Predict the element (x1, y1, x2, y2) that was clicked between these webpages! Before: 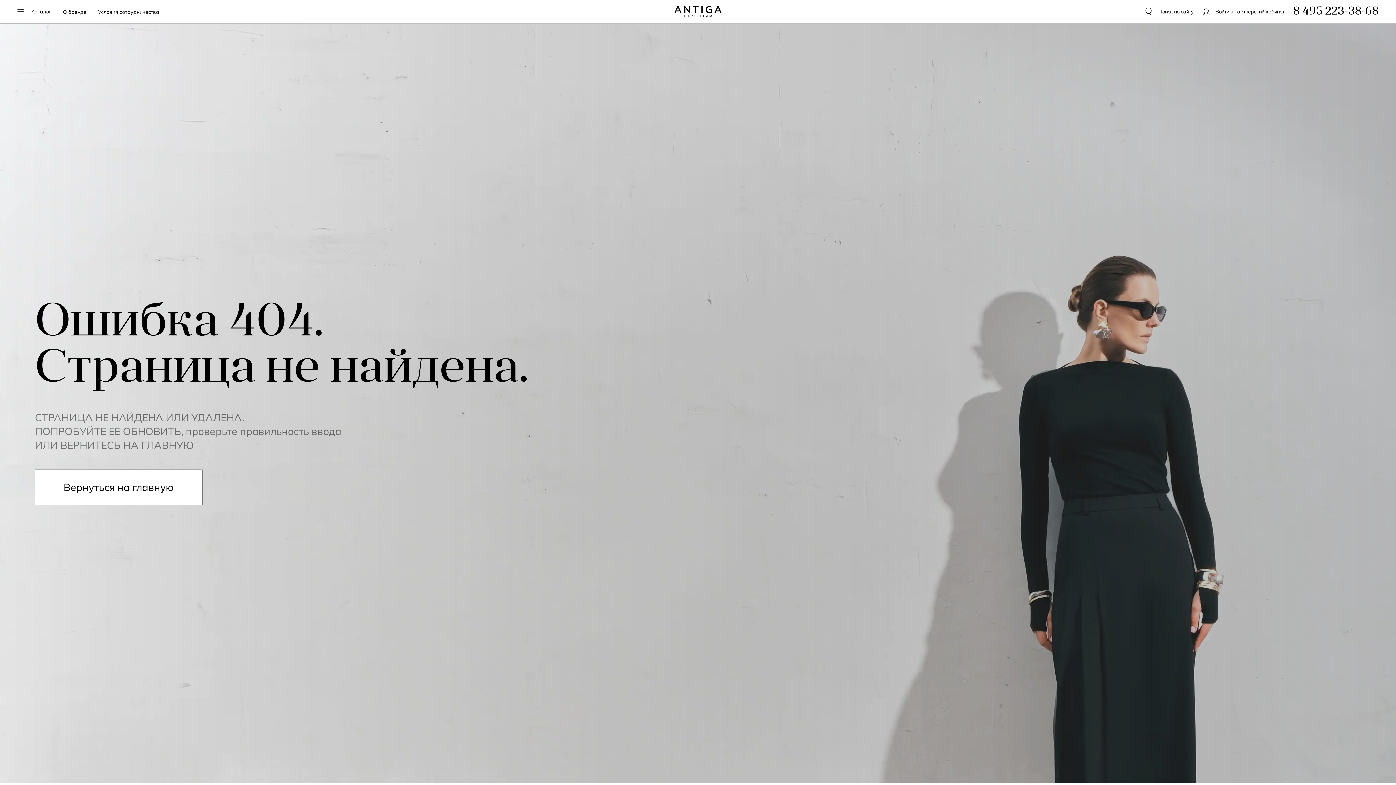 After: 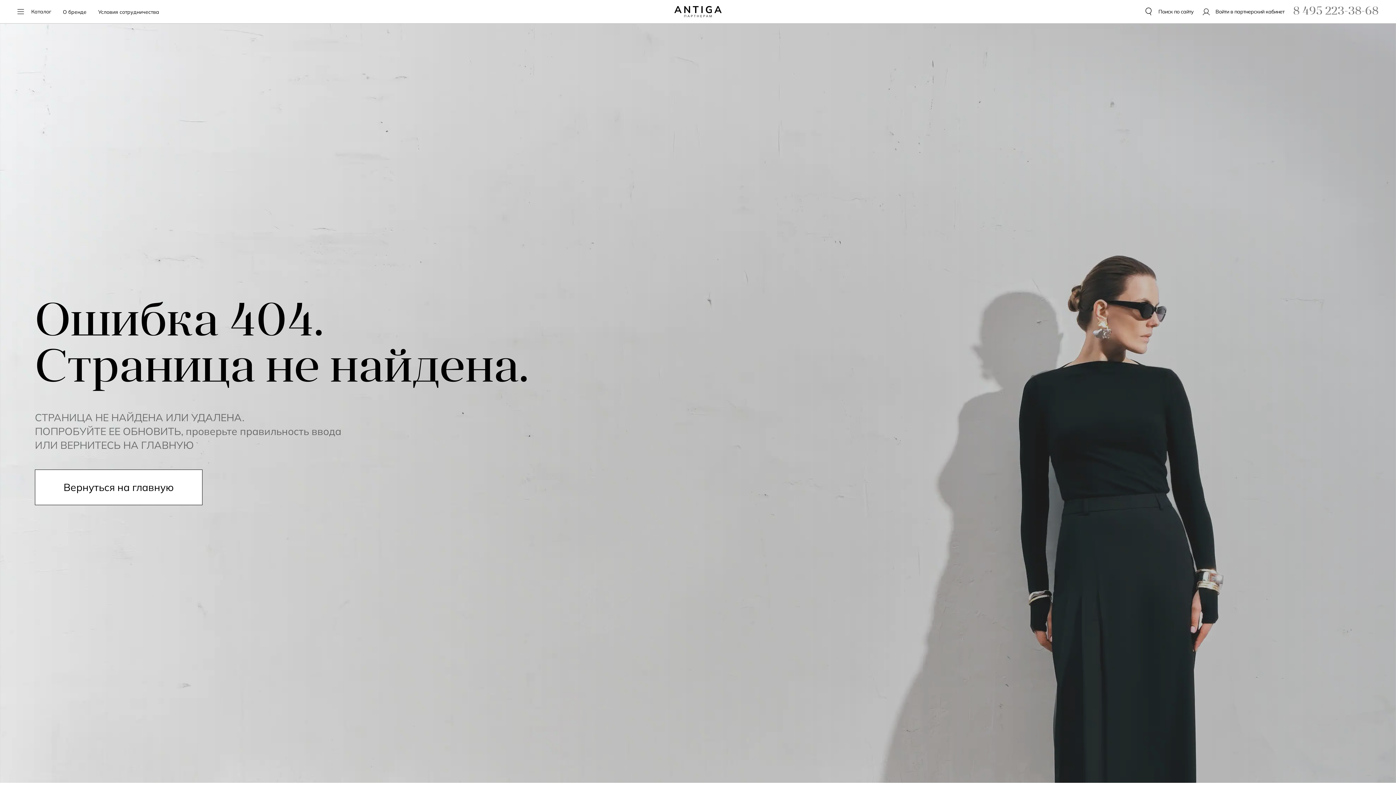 Action: label: 8 495 223-38-68 bbox: (1293, 7, 1378, 16)